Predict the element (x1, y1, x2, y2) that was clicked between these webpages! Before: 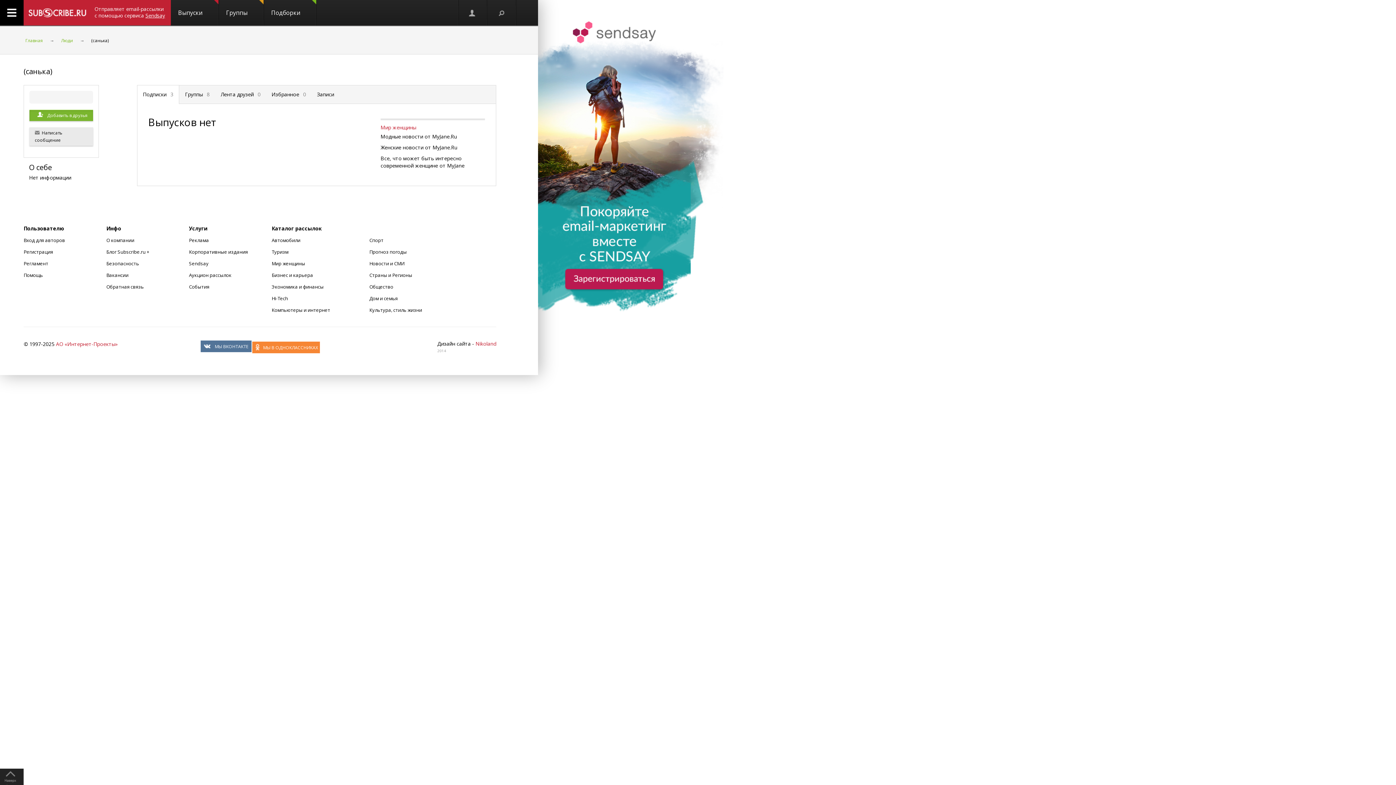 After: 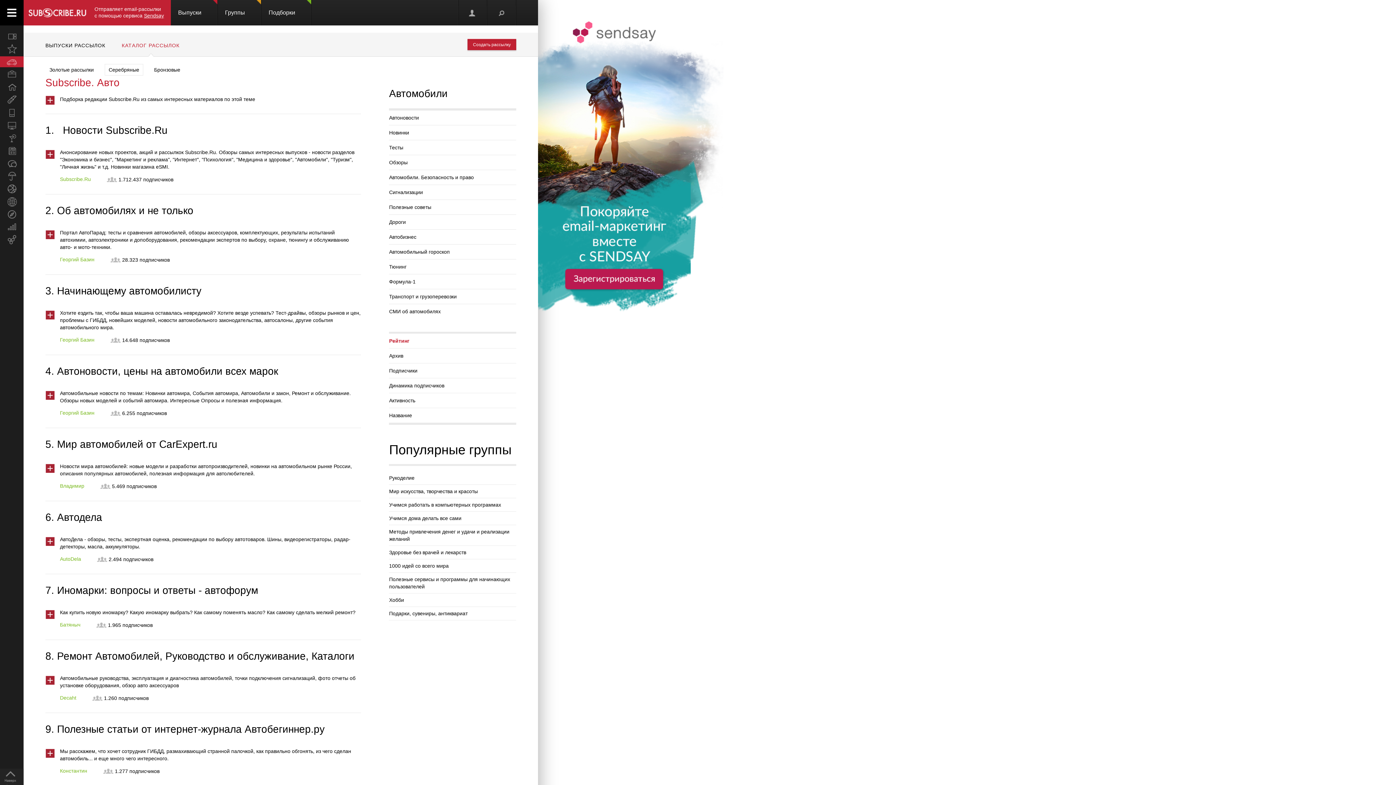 Action: label: Автомобили bbox: (271, 237, 300, 243)